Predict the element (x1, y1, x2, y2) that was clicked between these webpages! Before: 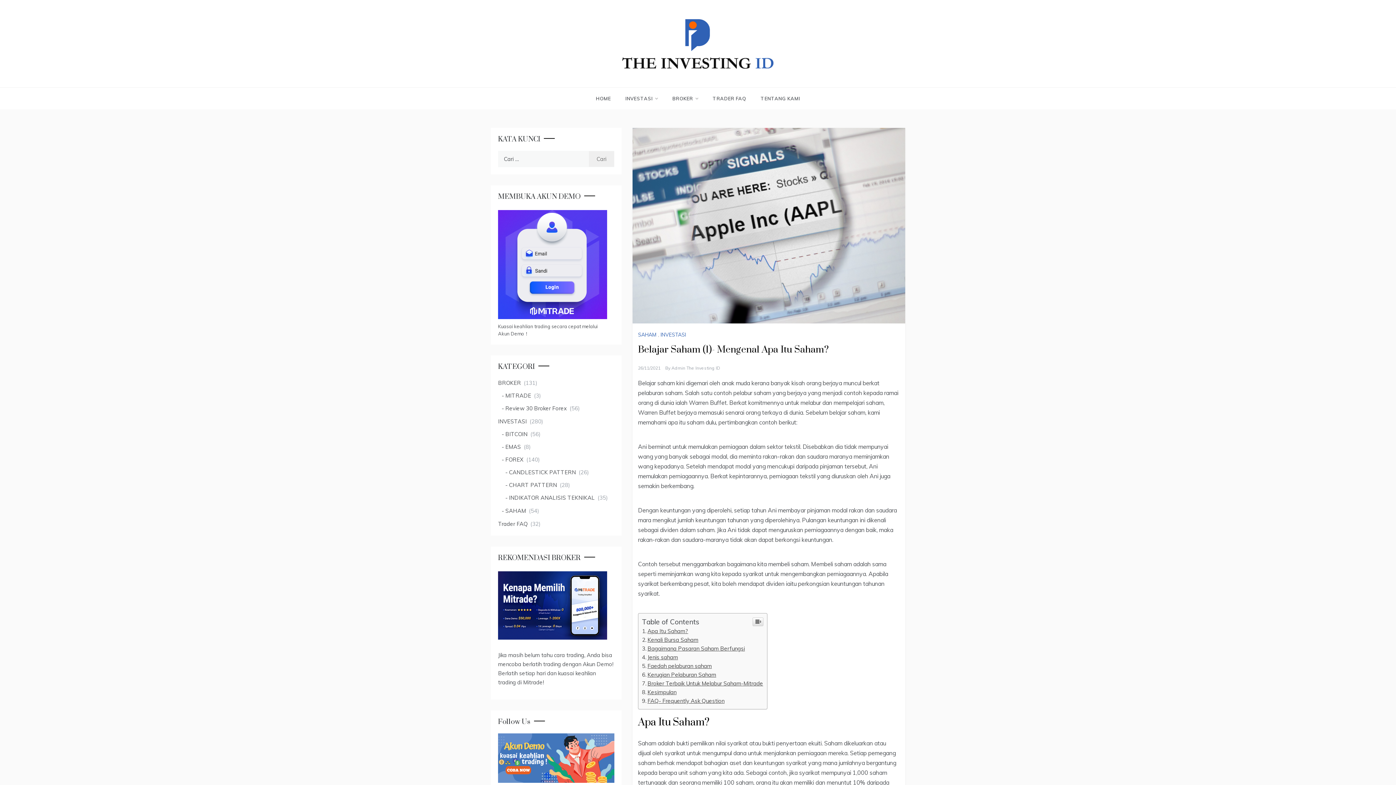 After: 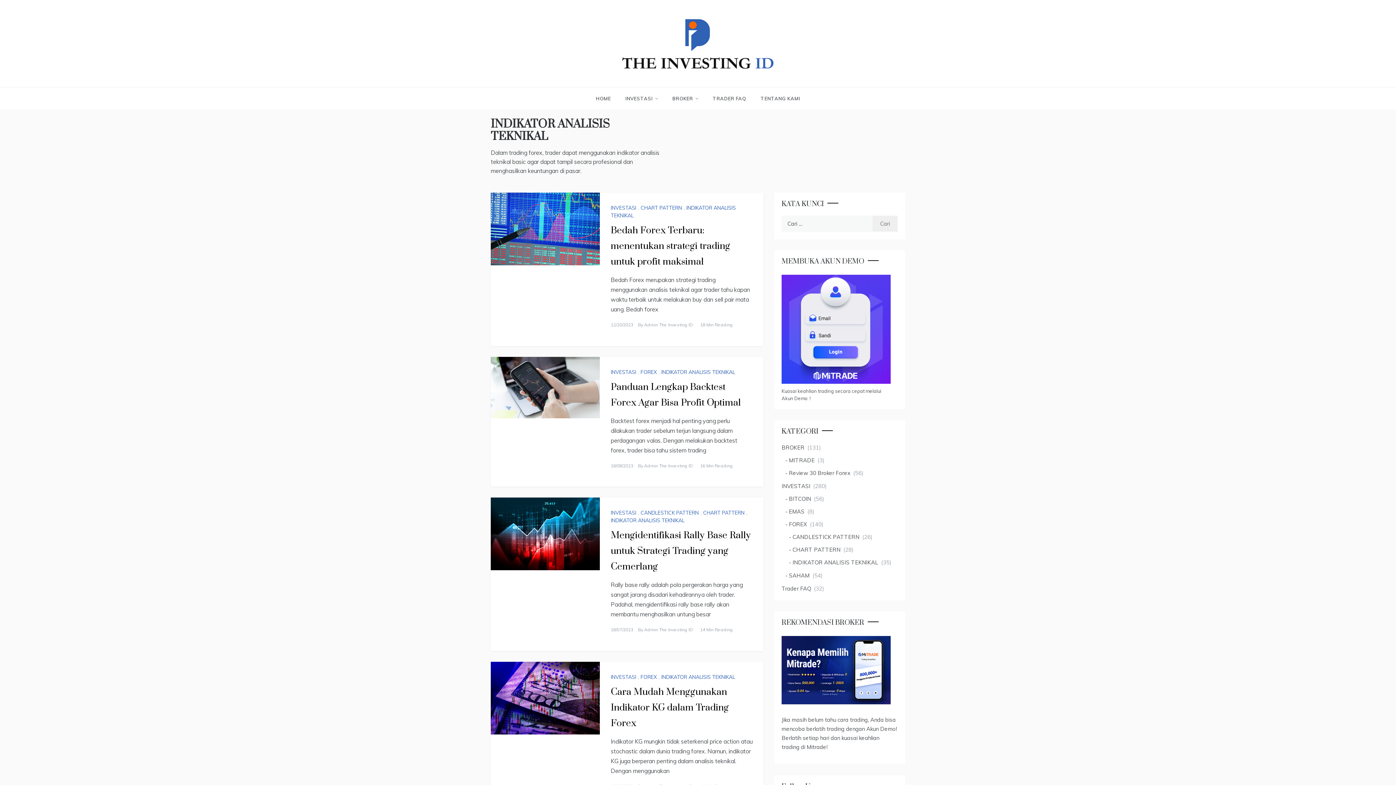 Action: label: INDIKATOR ANALISIS TEKNIKAL bbox: (509, 493, 594, 502)